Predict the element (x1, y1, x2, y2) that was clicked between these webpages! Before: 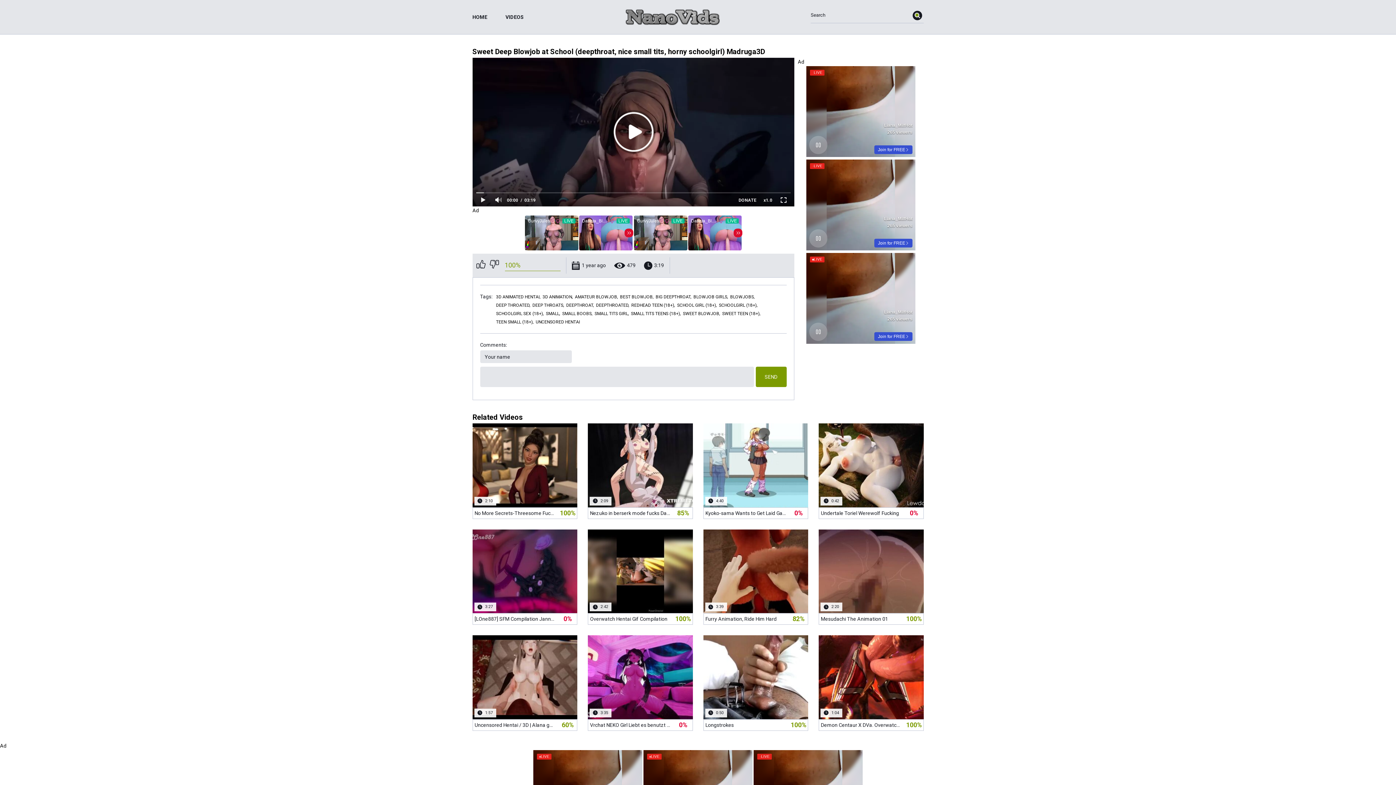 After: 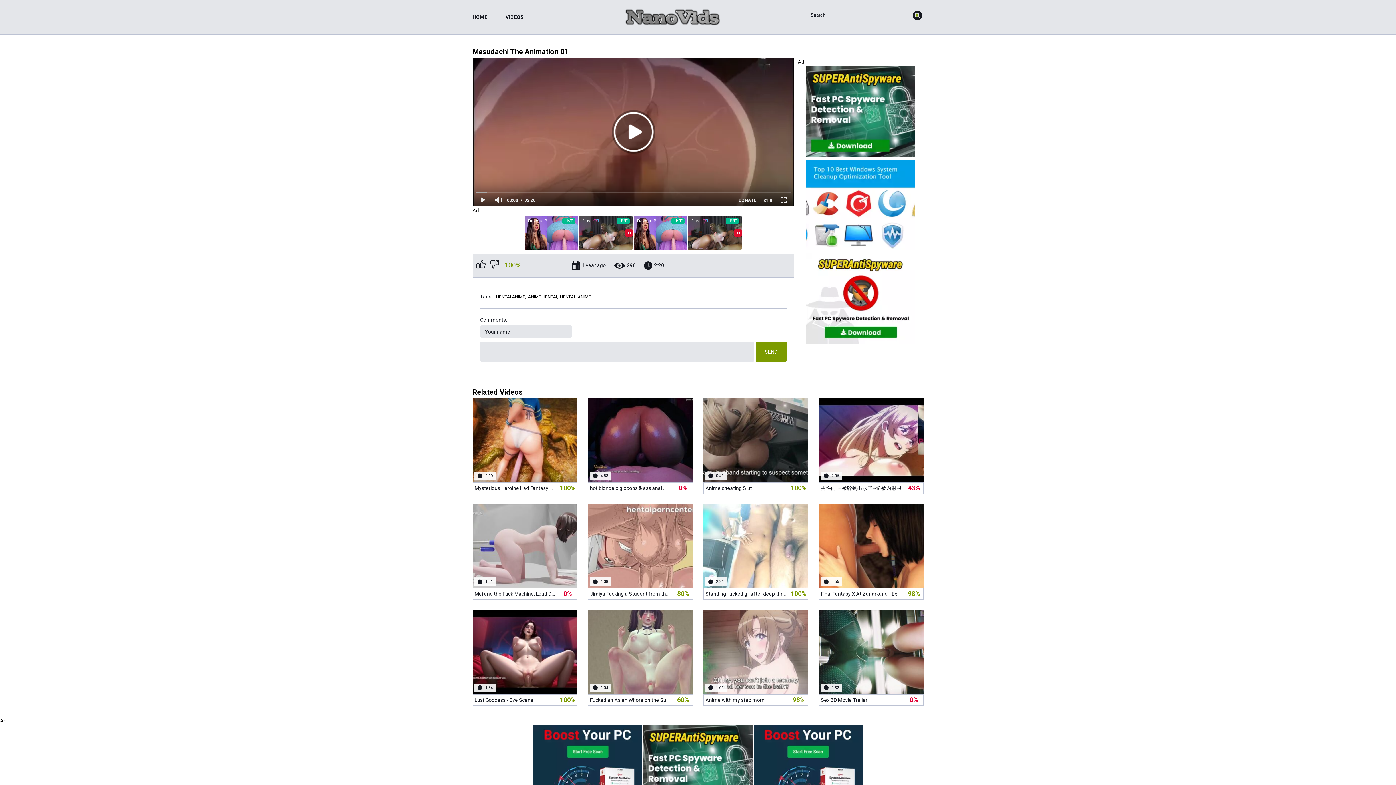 Action: label:  1 year ago
 296
 2:20
Mesudachi The Animation 01
100% bbox: (818, 529, 923, 625)